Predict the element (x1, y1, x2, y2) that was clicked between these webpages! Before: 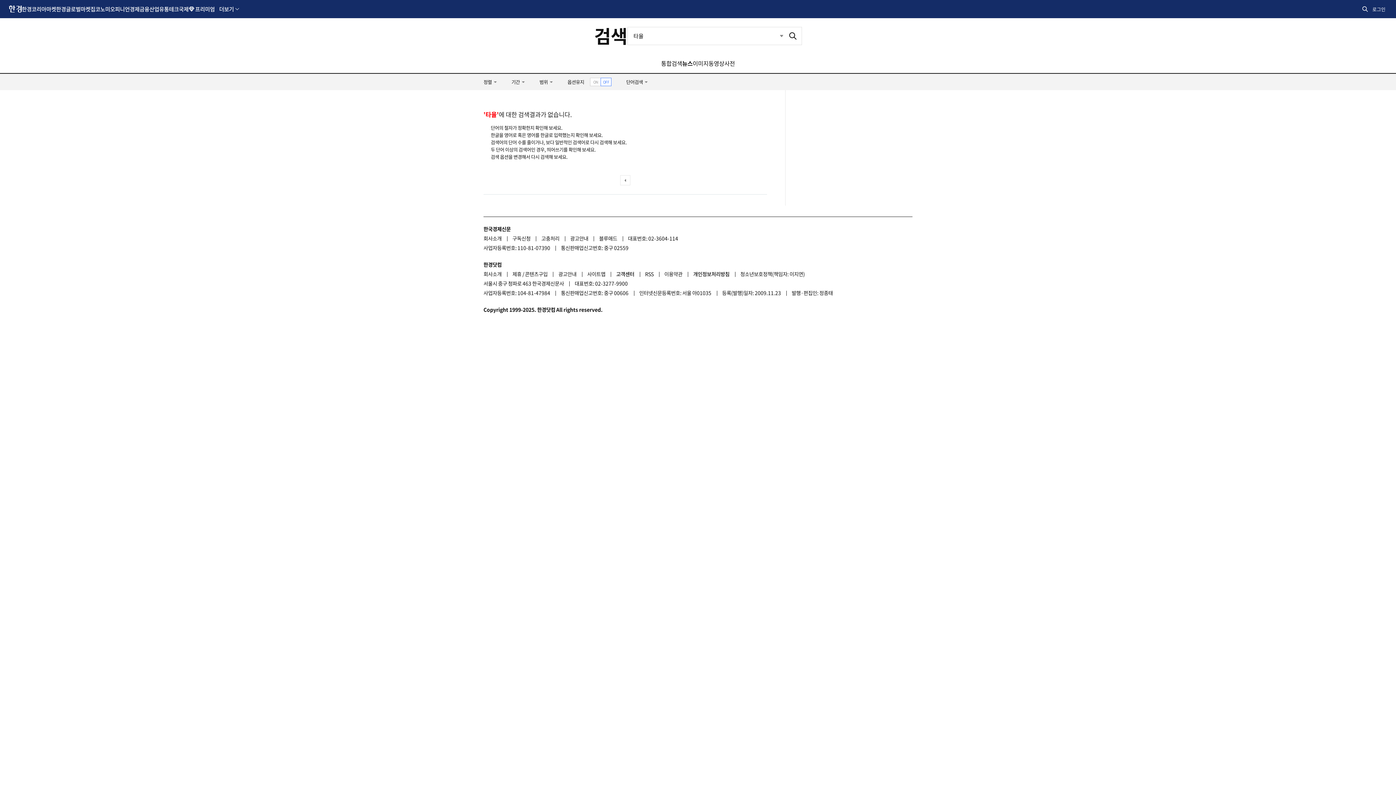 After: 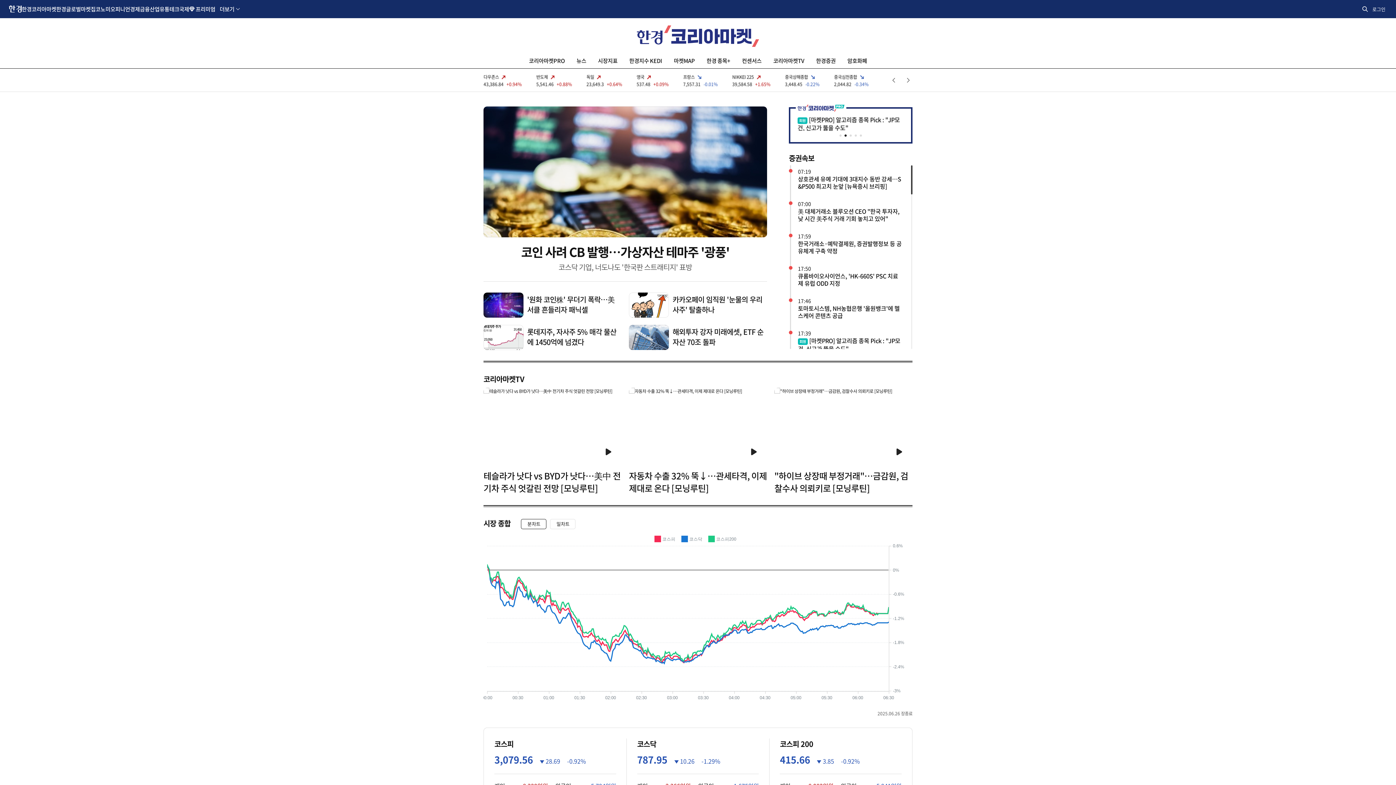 Action: bbox: (21, 0, 56, 17) label: 한경코리아마켓